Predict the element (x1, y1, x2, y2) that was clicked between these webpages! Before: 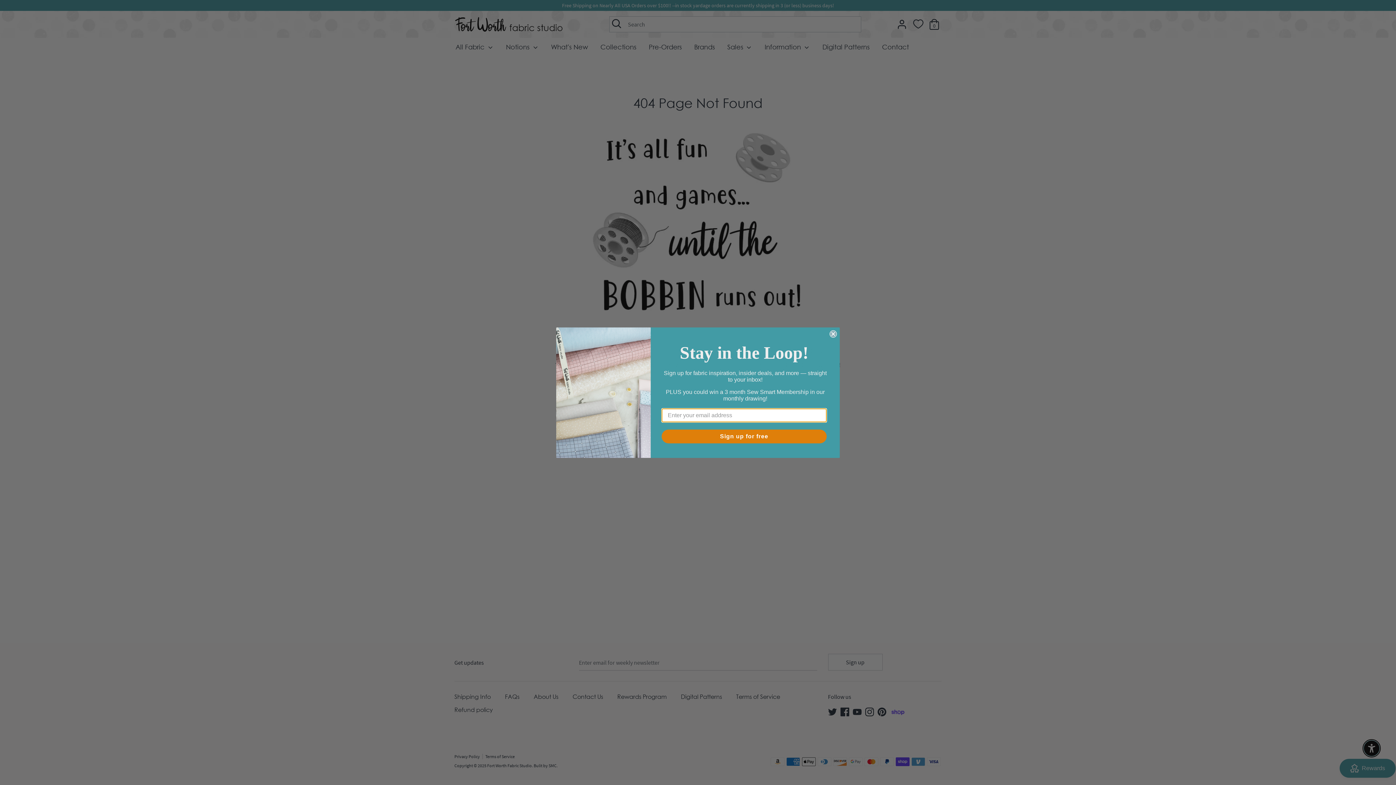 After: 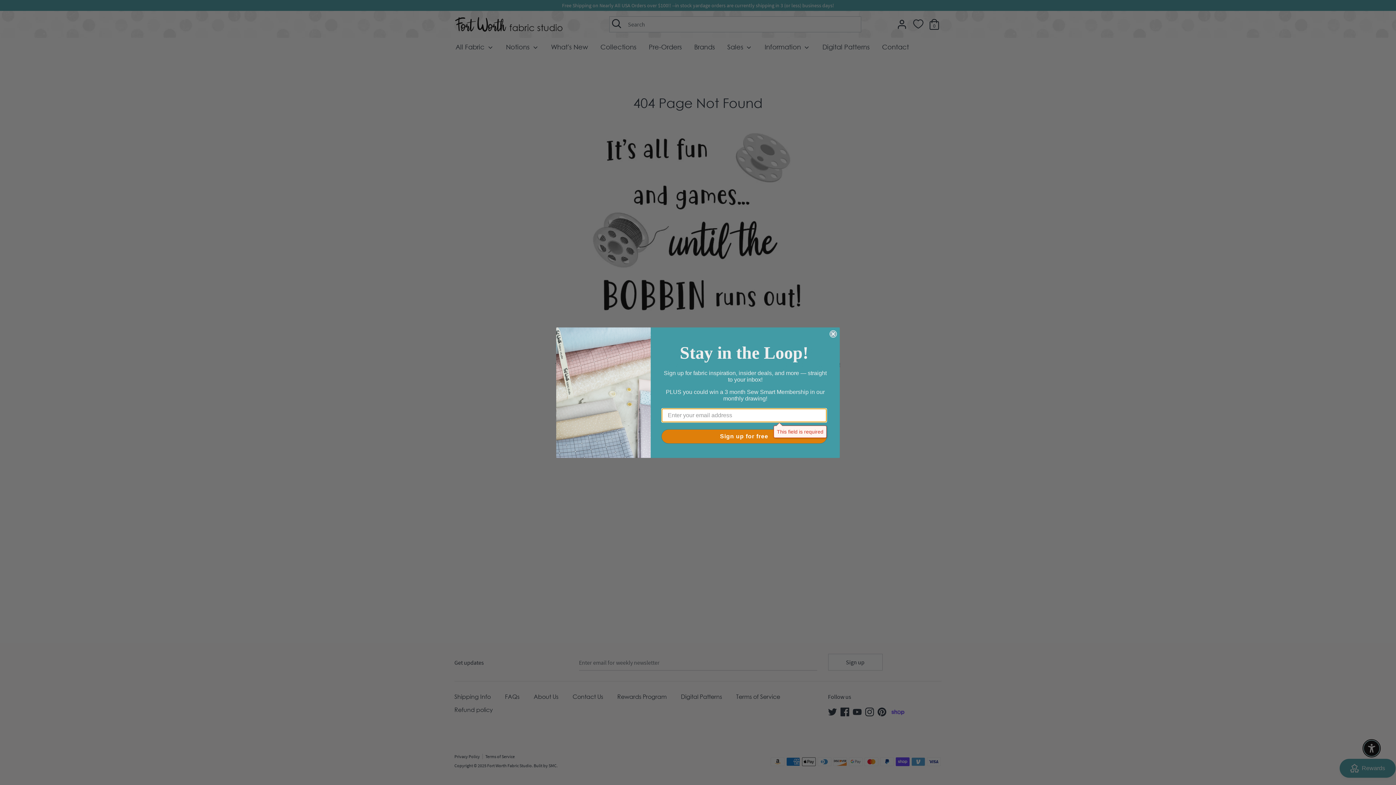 Action: label: Sign up for free bbox: (661, 429, 826, 443)